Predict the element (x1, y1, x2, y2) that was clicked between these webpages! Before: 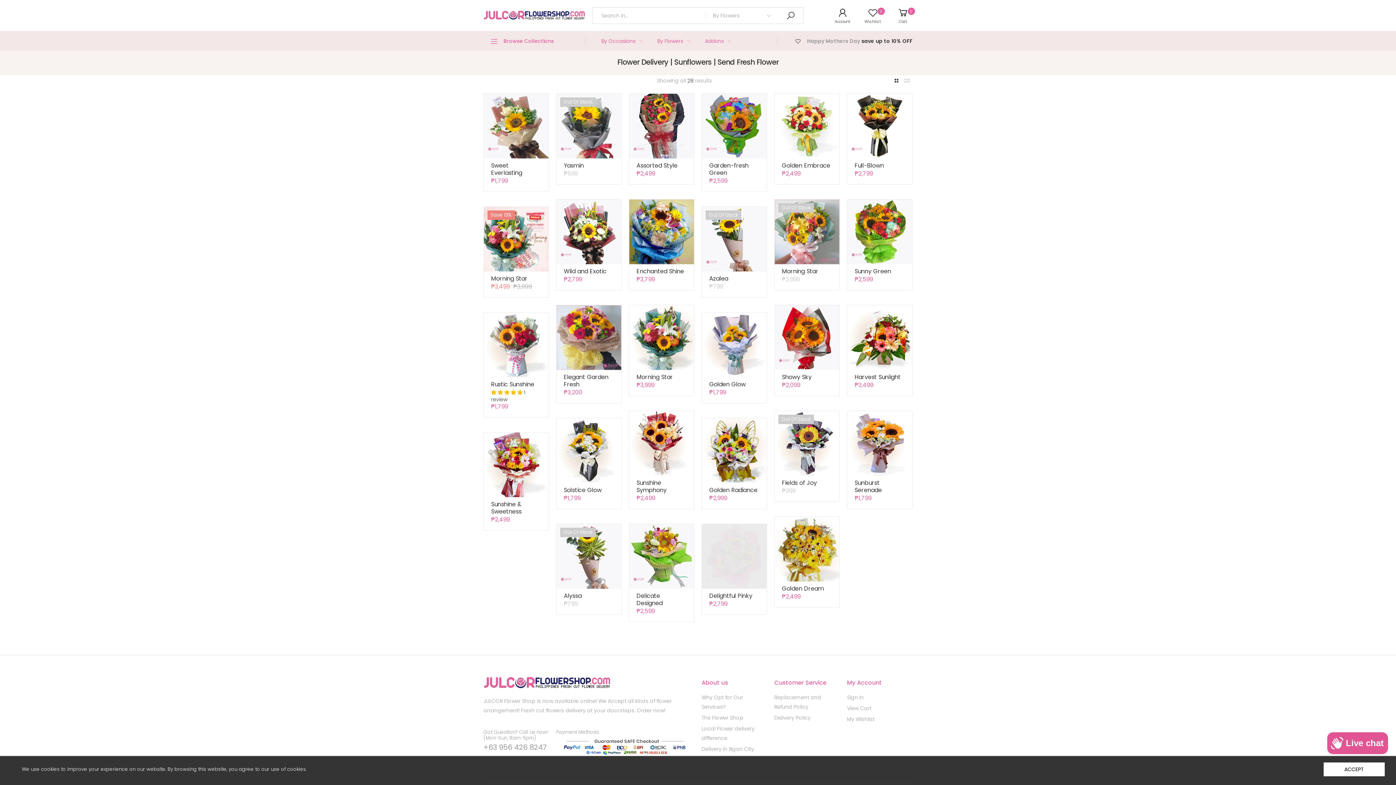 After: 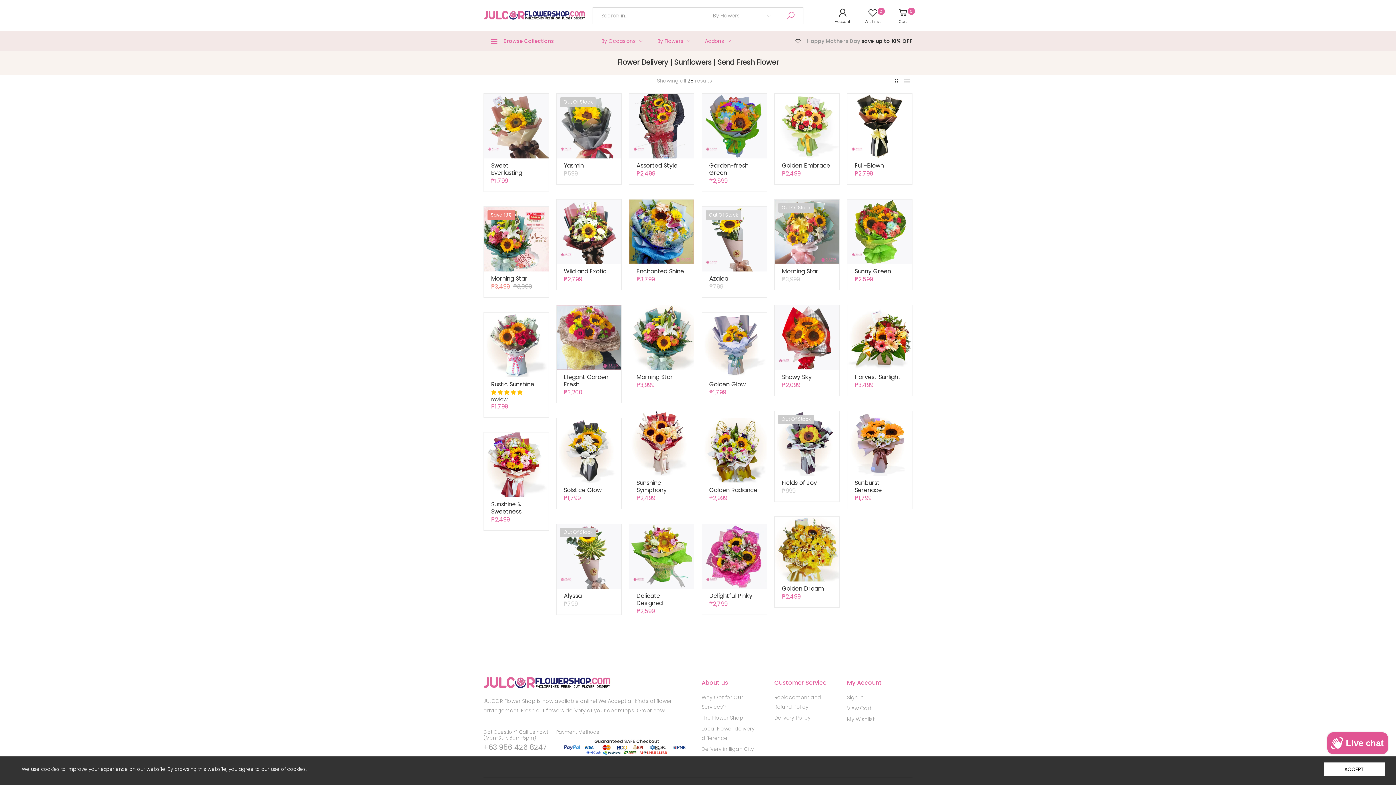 Action: bbox: (778, 7, 803, 23) label: Search in...